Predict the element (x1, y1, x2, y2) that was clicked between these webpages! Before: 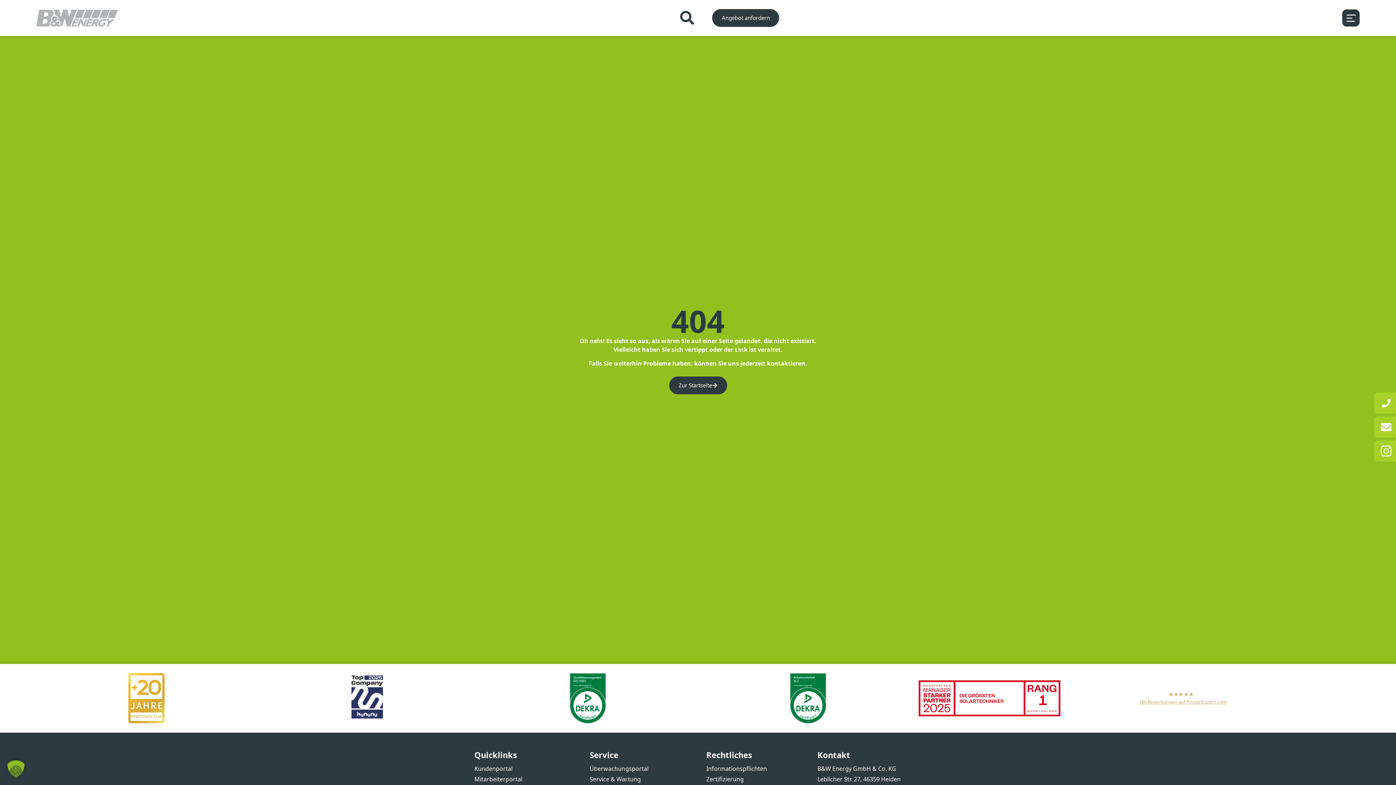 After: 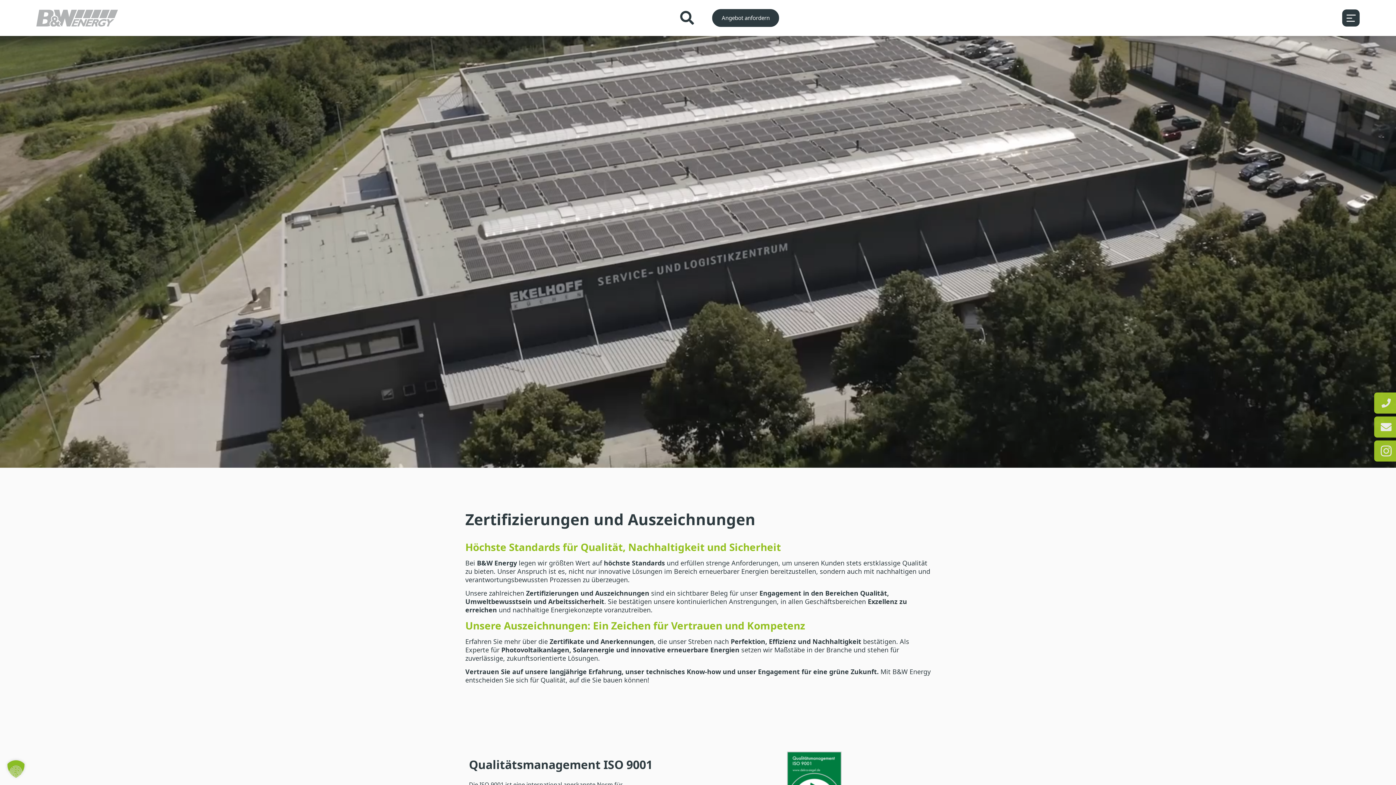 Action: label: Zertifizierung bbox: (706, 775, 817, 784)